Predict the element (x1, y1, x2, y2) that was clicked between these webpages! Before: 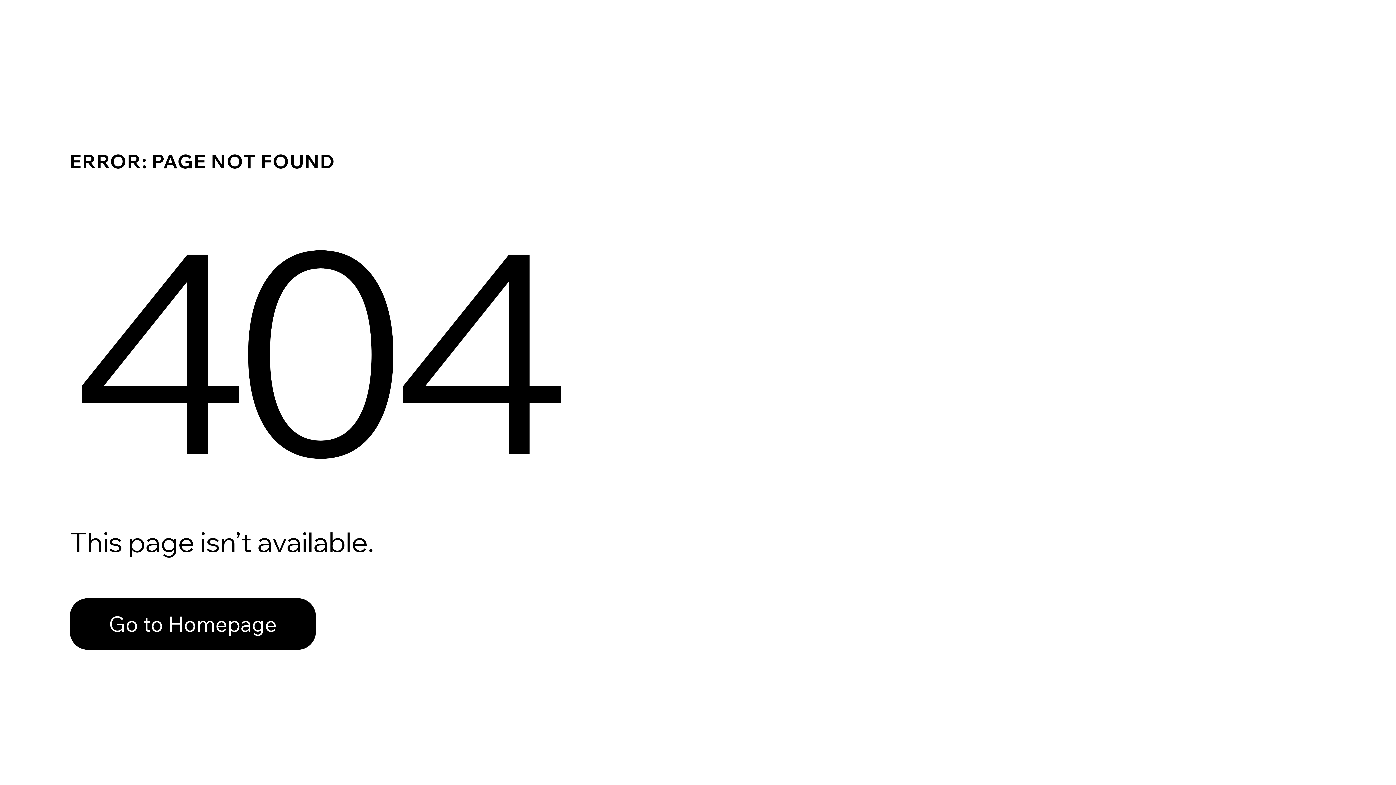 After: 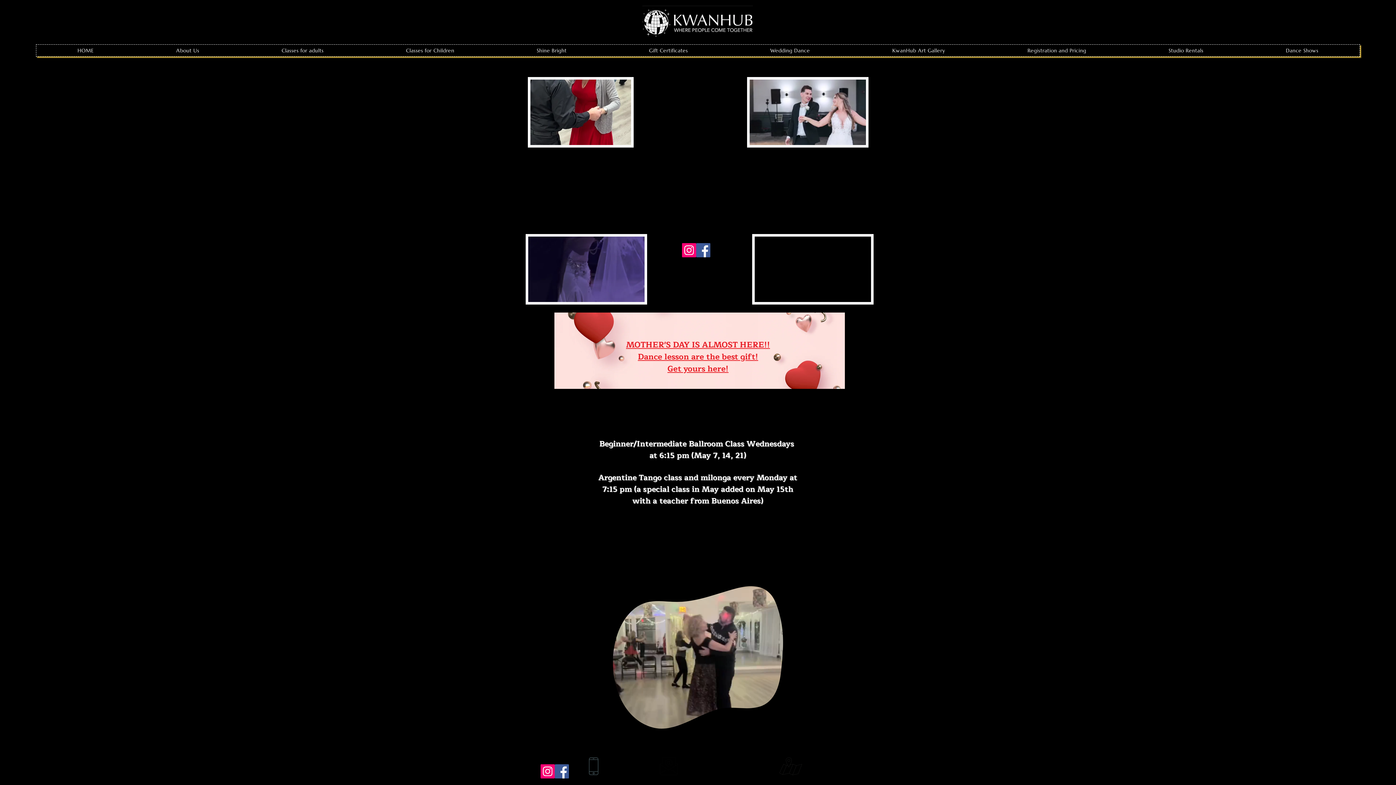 Action: bbox: (69, 598, 316, 650) label: Go to Homepage